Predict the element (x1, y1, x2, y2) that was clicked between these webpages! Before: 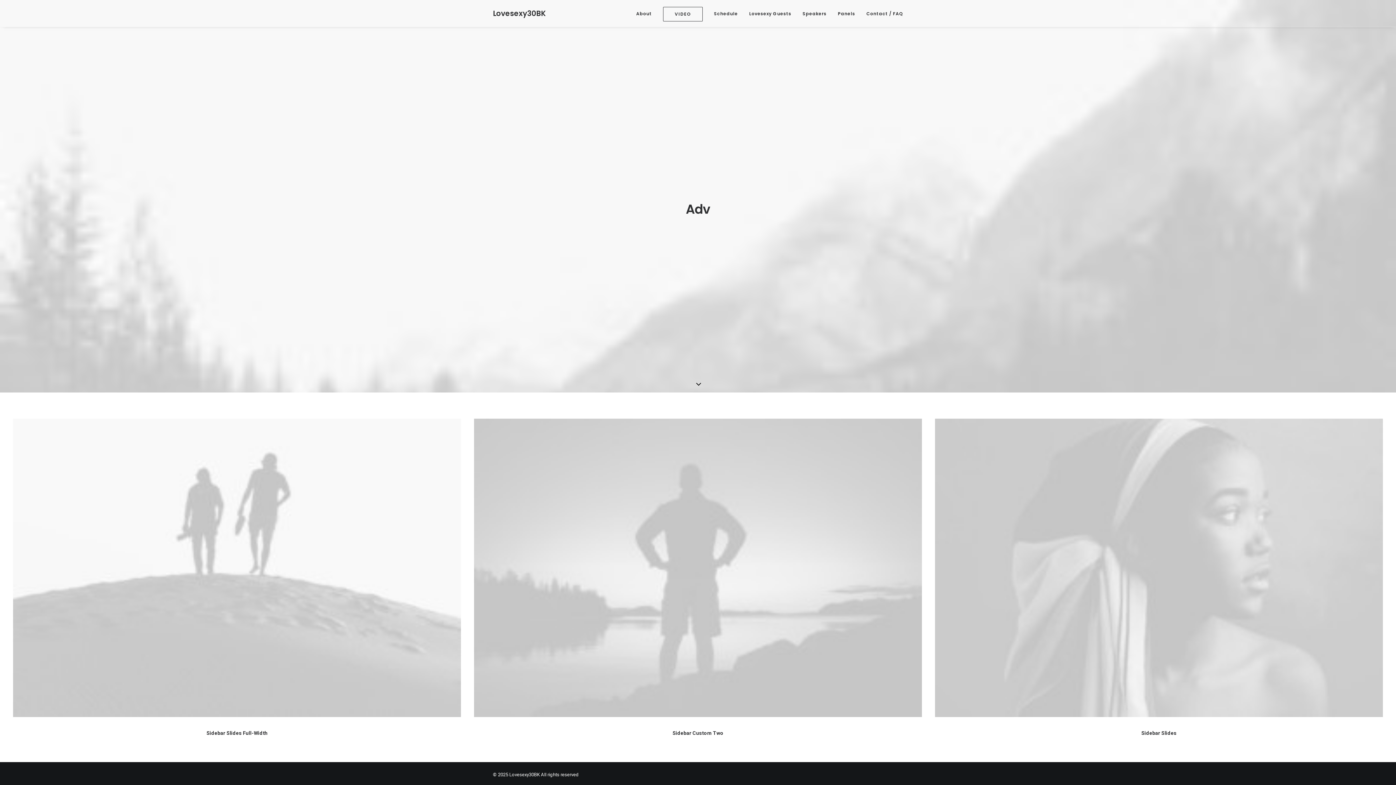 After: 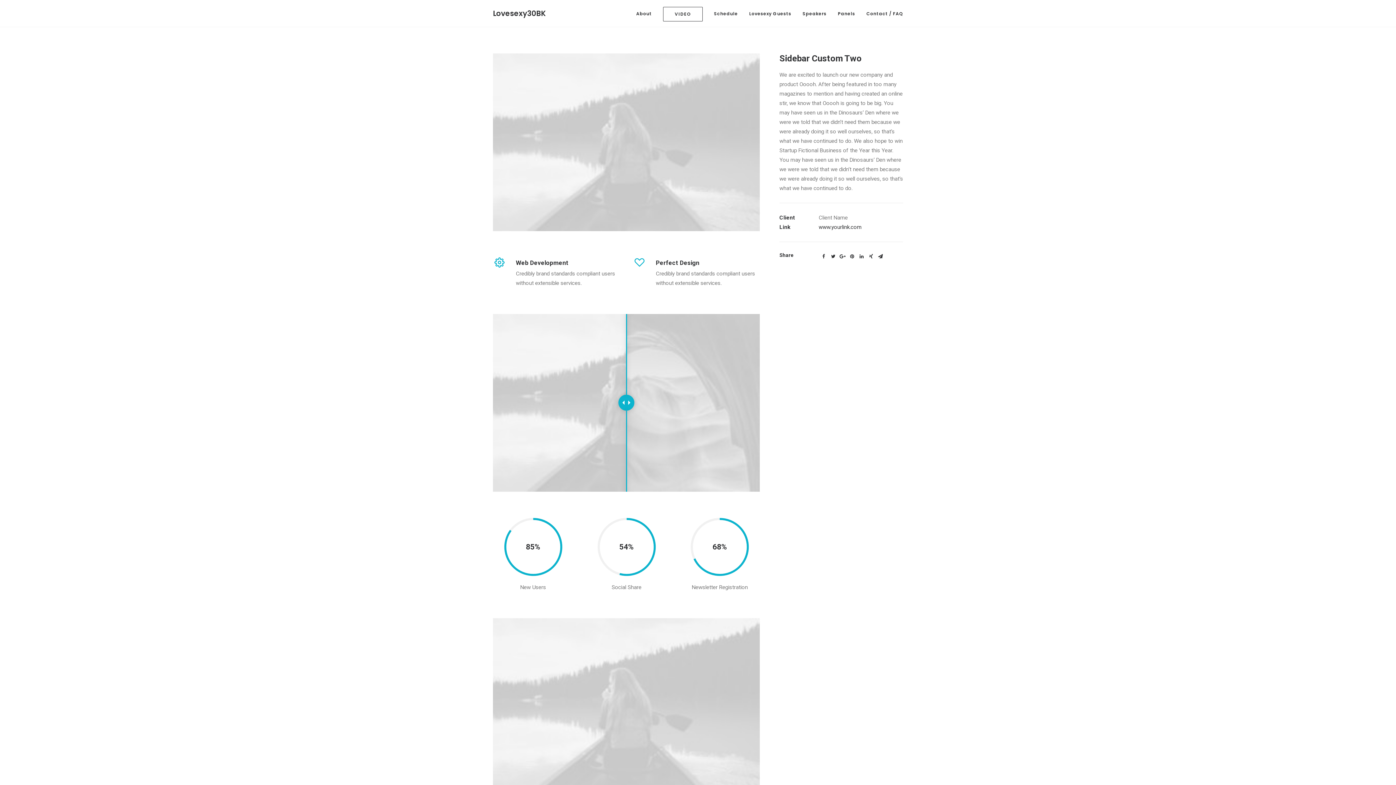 Action: bbox: (474, 418, 922, 717)